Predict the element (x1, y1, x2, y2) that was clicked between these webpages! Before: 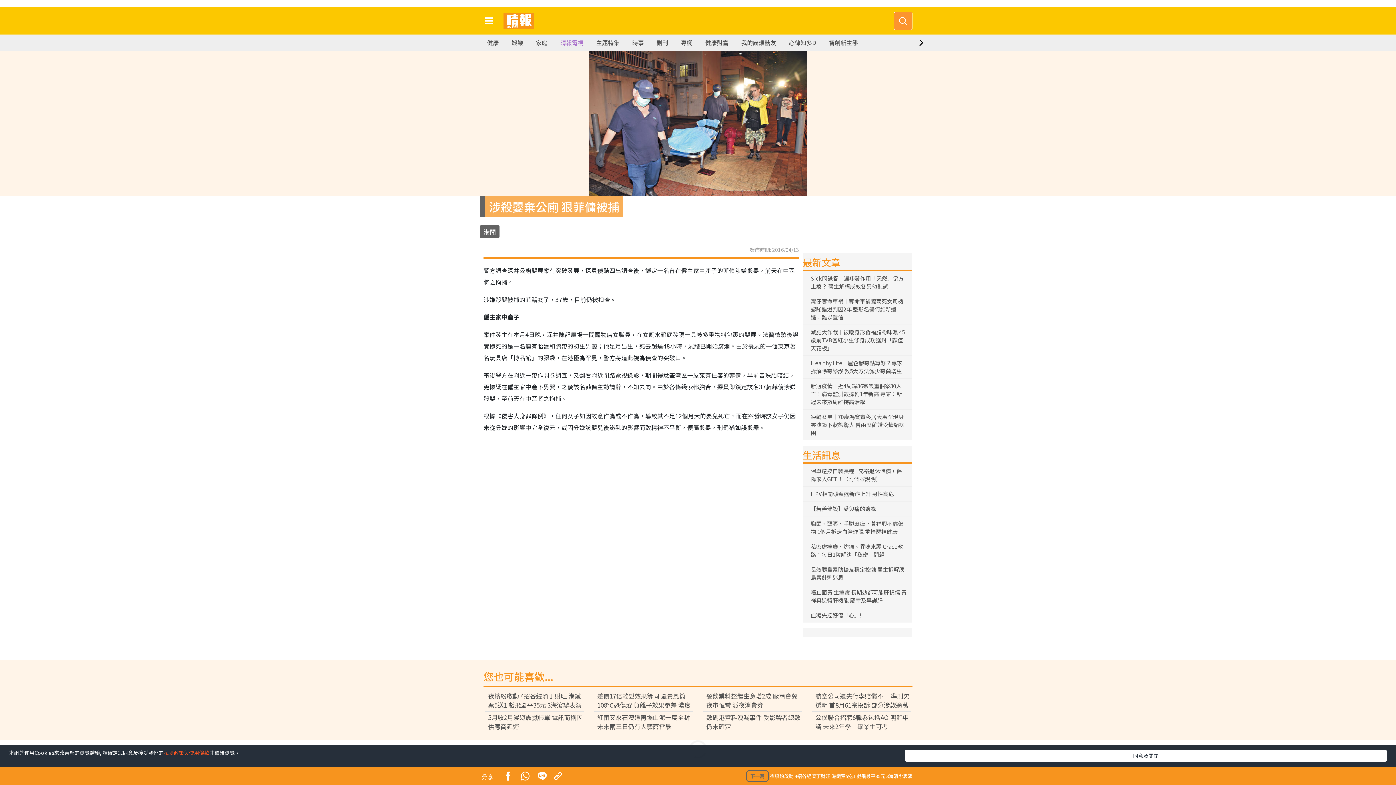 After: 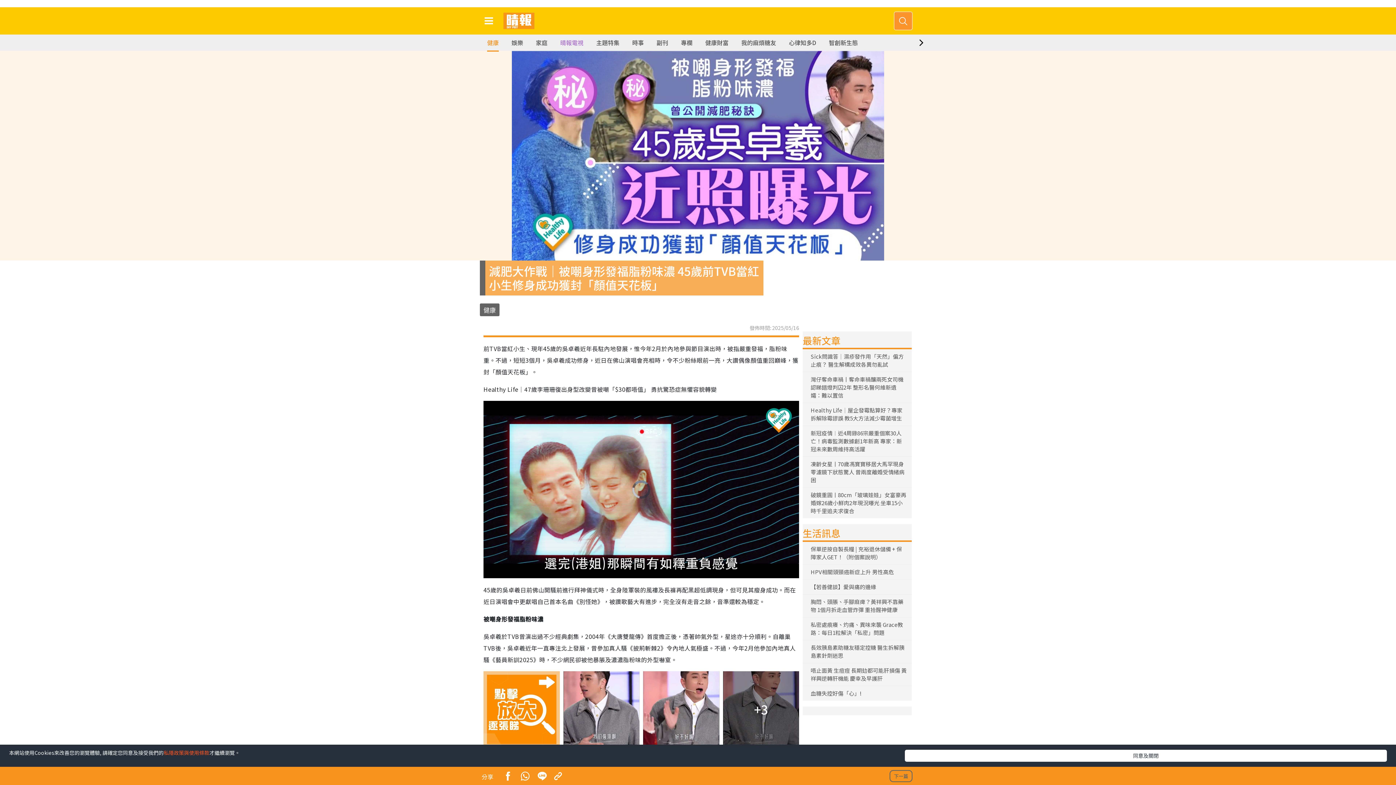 Action: bbox: (807, 328, 907, 352) label: 減肥大作戰｜被嘲身形發福脂粉味濃 45歲前TVB當紅小生修身成功獲封「顏值天花板」